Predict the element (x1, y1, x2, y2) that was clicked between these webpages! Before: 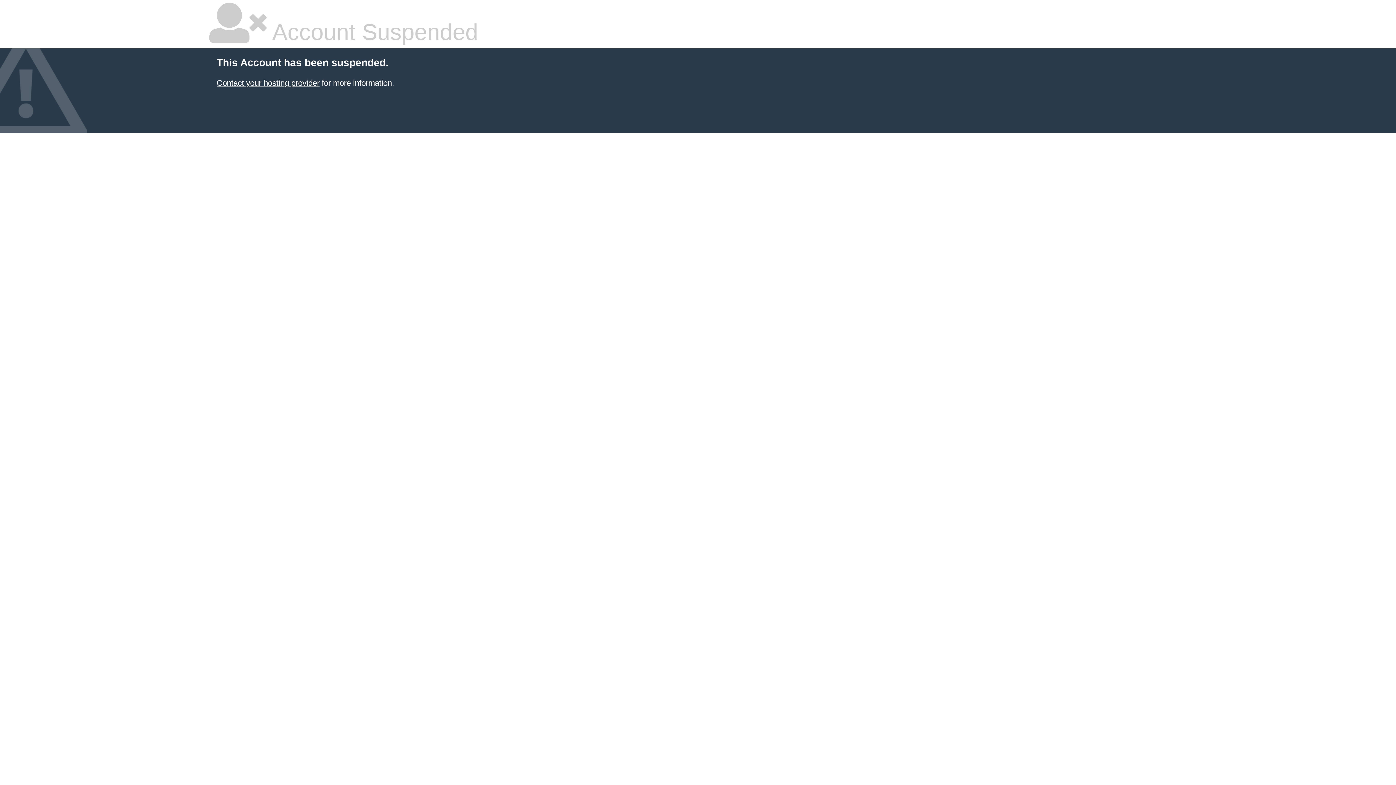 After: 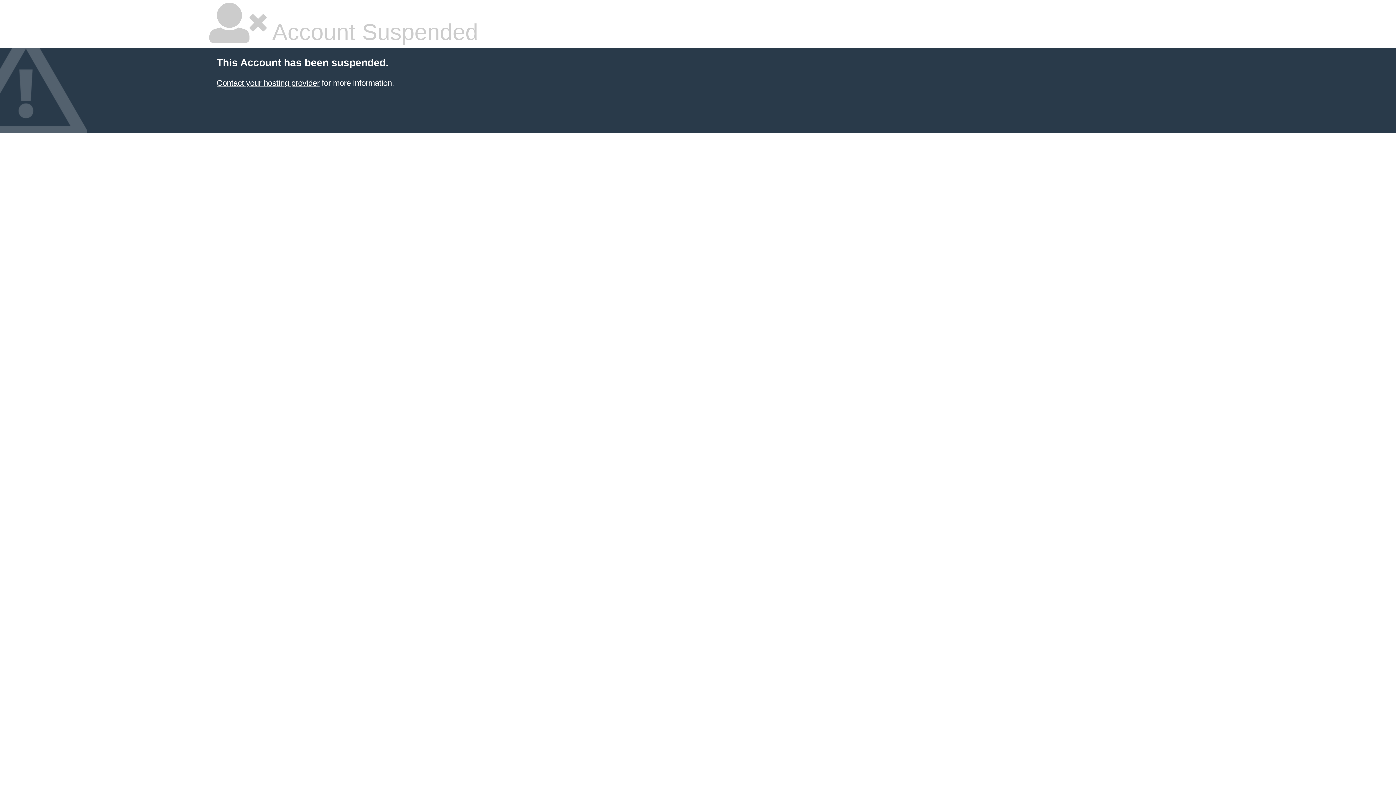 Action: bbox: (216, 78, 319, 87) label: Contact your hosting provider